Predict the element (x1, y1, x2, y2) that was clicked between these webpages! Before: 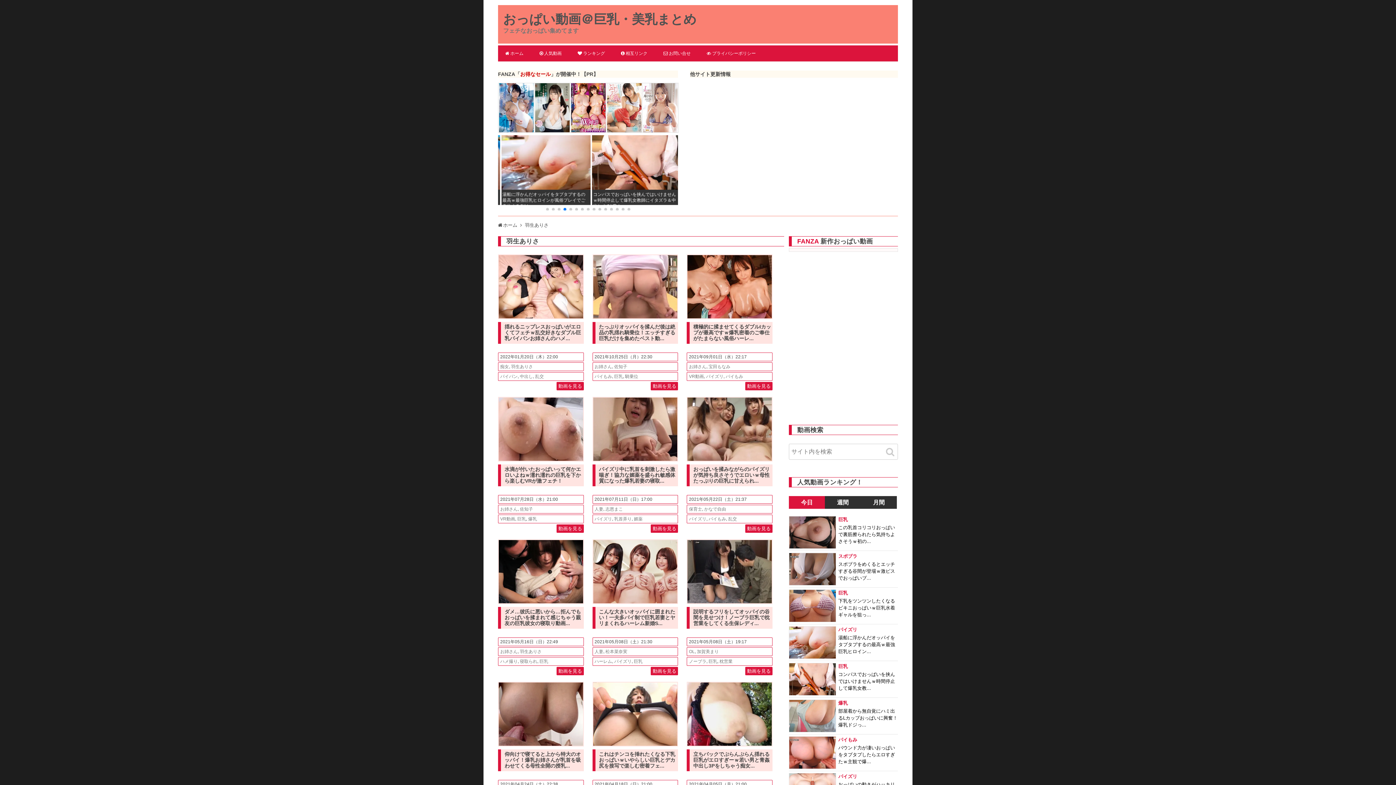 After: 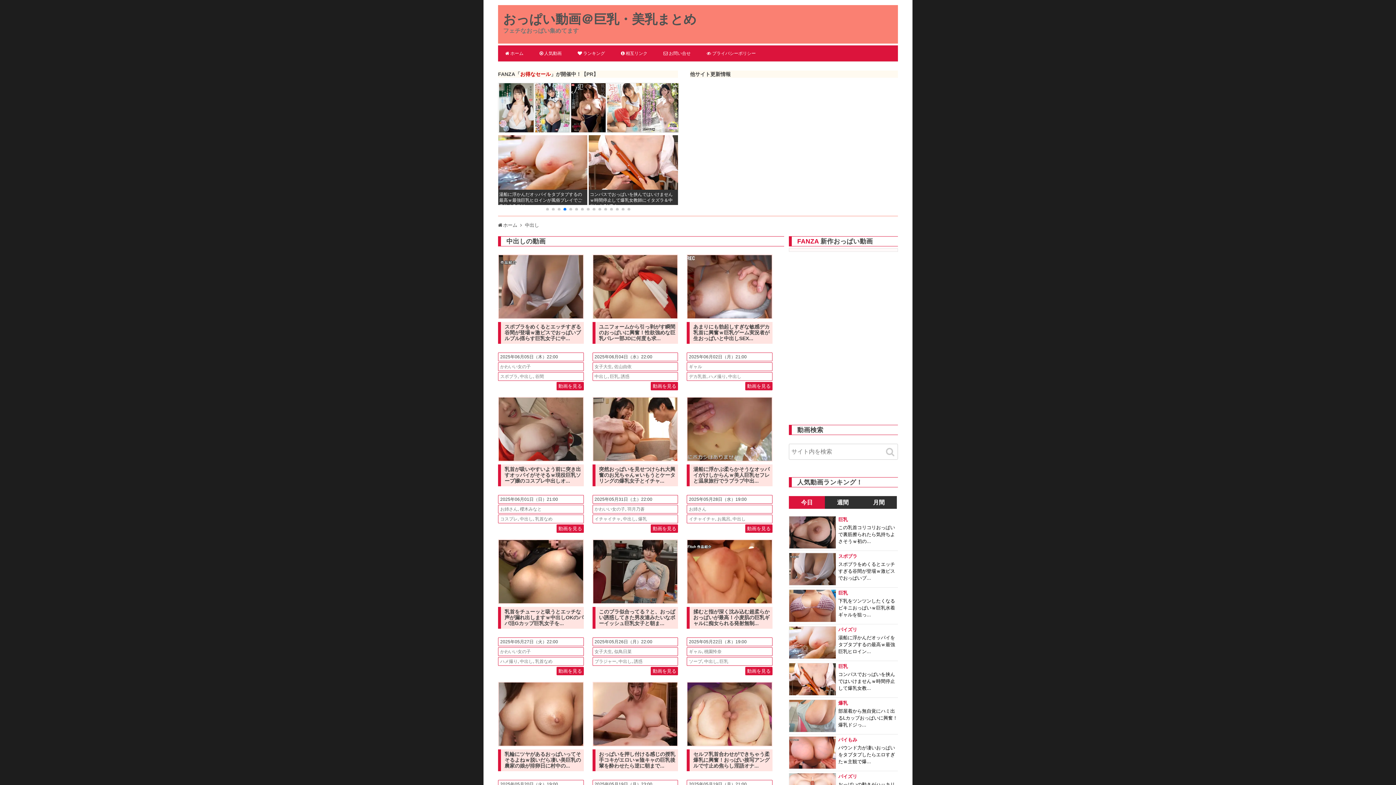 Action: label: 中出し bbox: (520, 374, 533, 379)